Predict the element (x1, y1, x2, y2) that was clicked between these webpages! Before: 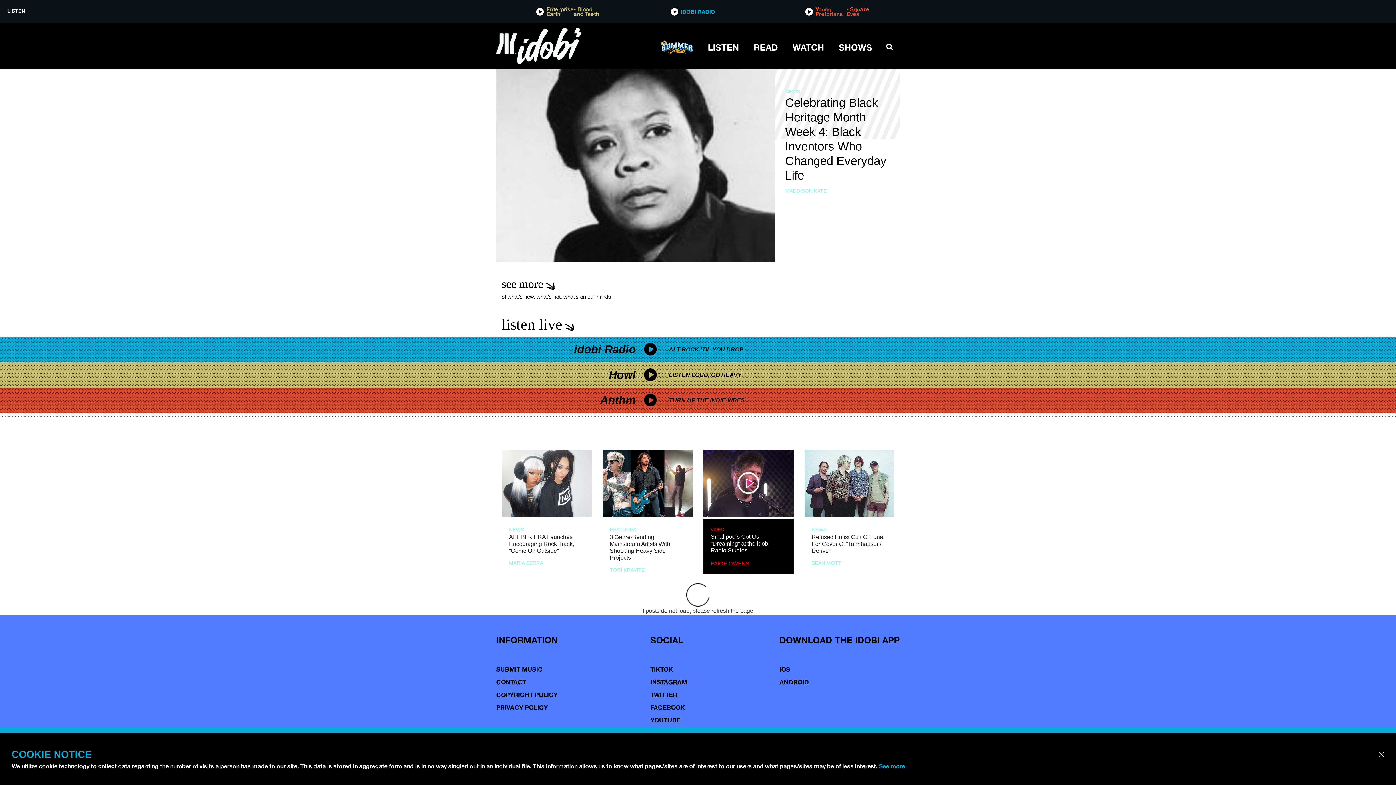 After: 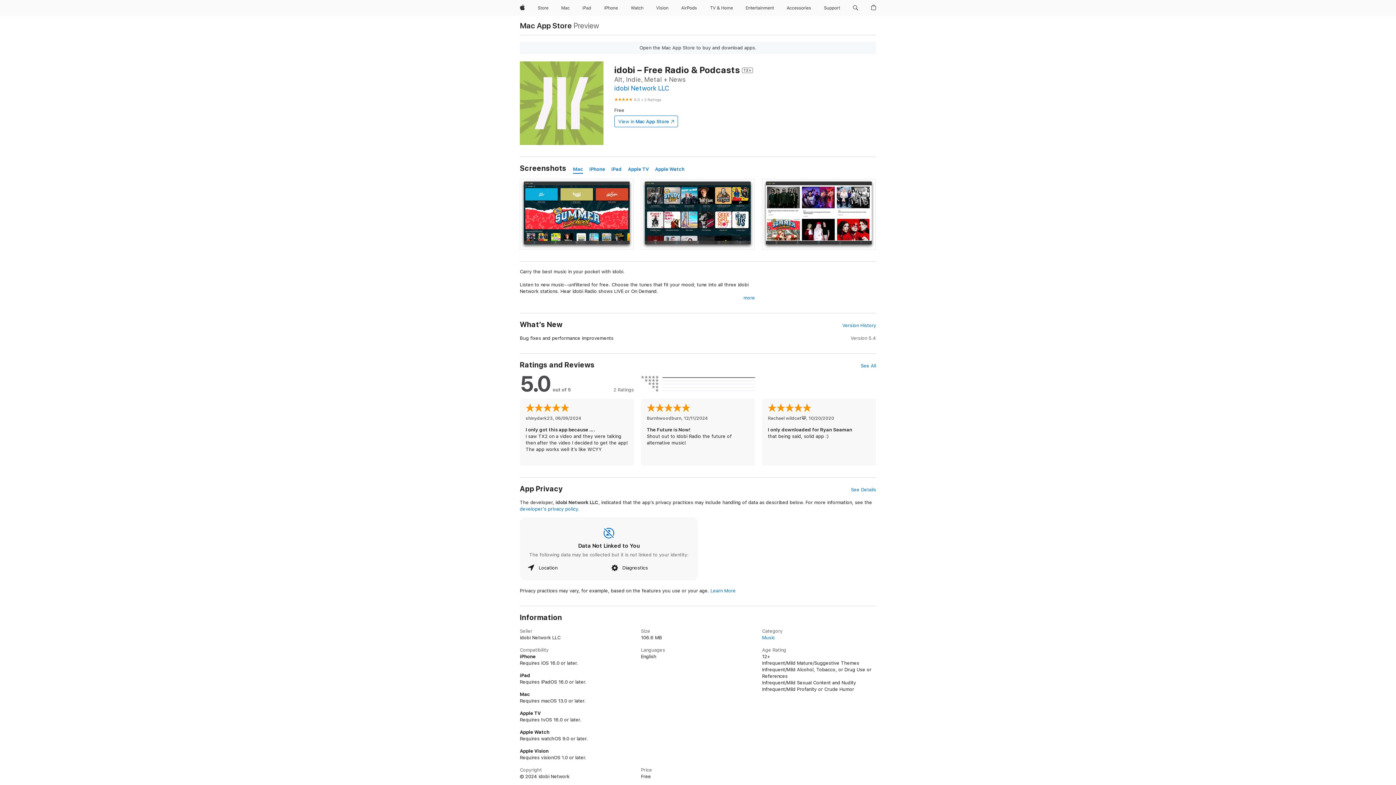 Action: label: IOS bbox: (779, 665, 900, 674)